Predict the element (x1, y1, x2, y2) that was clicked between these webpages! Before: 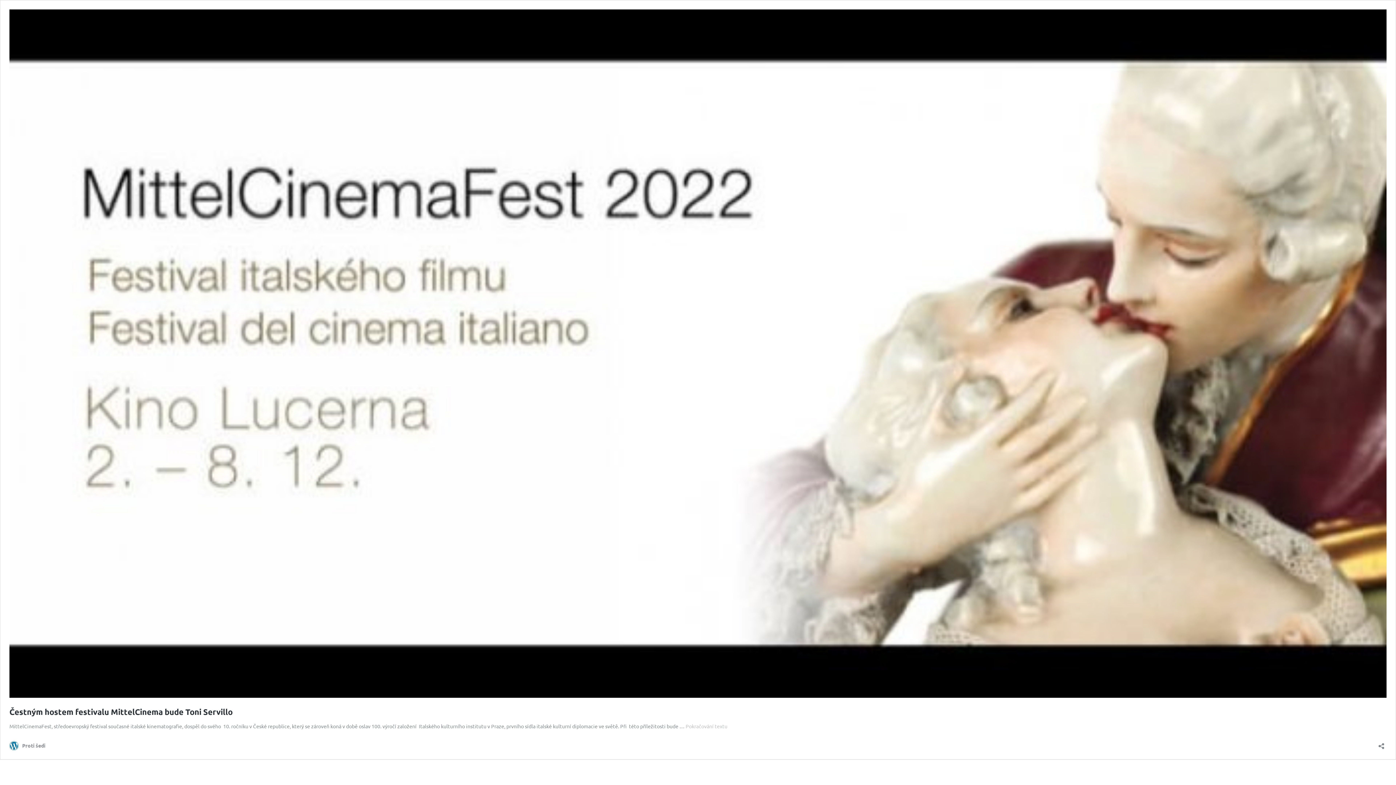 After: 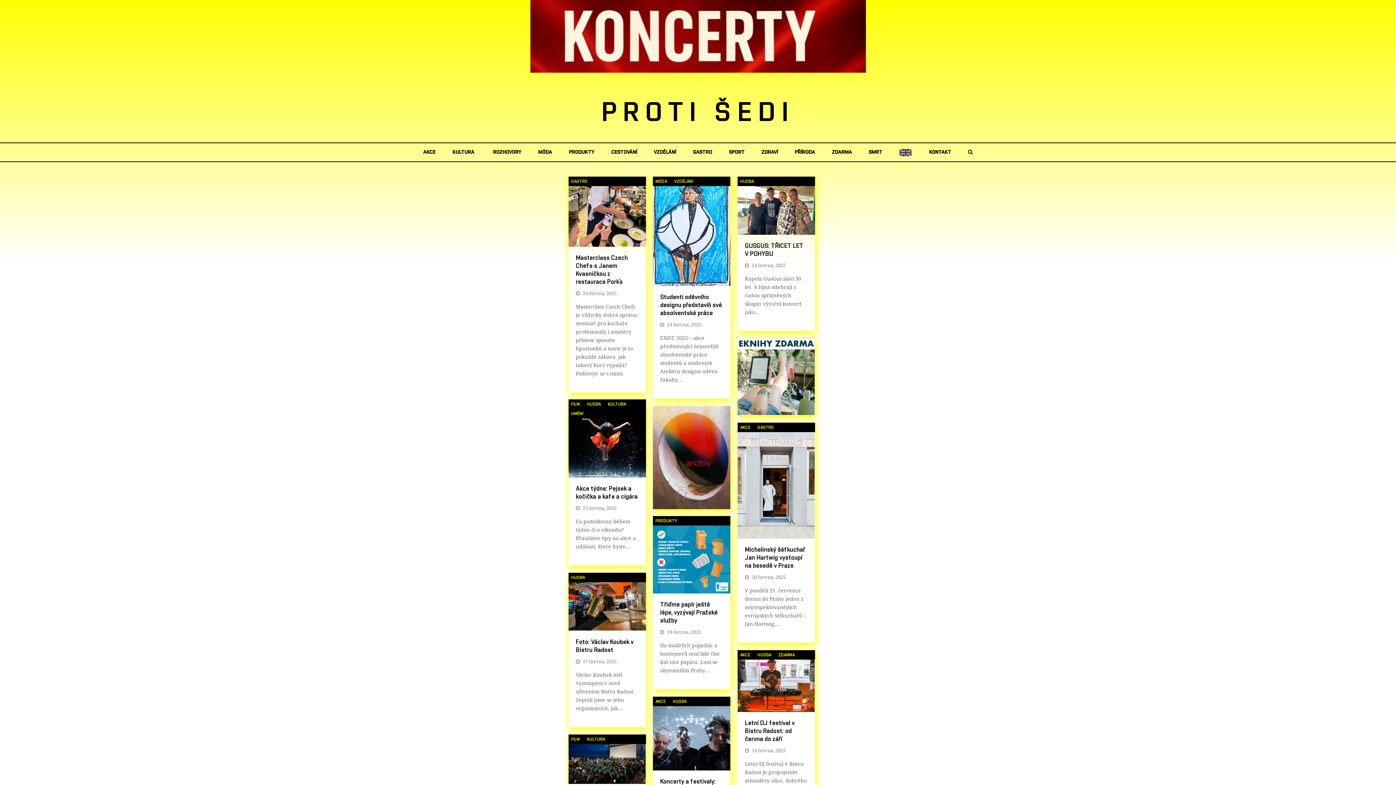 Action: bbox: (9, 741, 45, 750) label: Proti šedi